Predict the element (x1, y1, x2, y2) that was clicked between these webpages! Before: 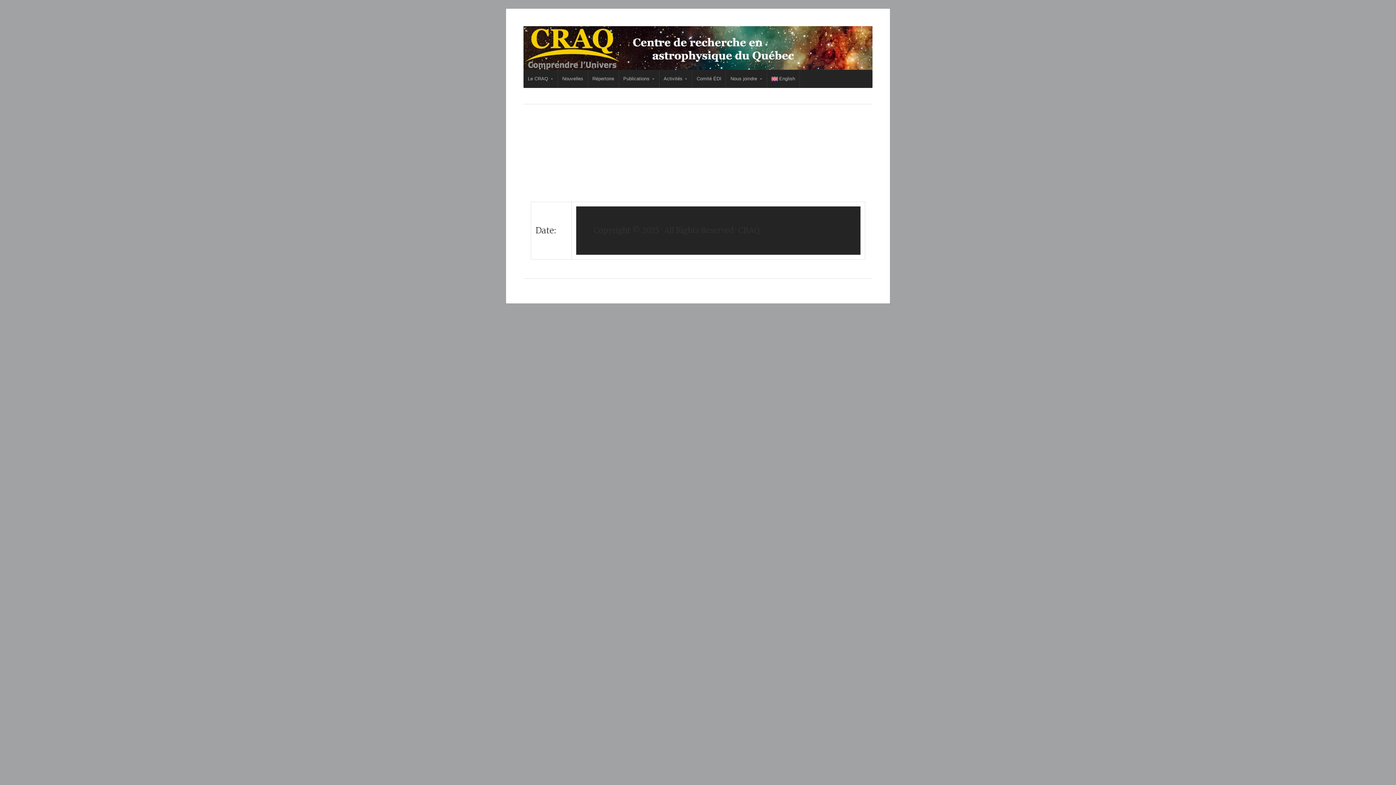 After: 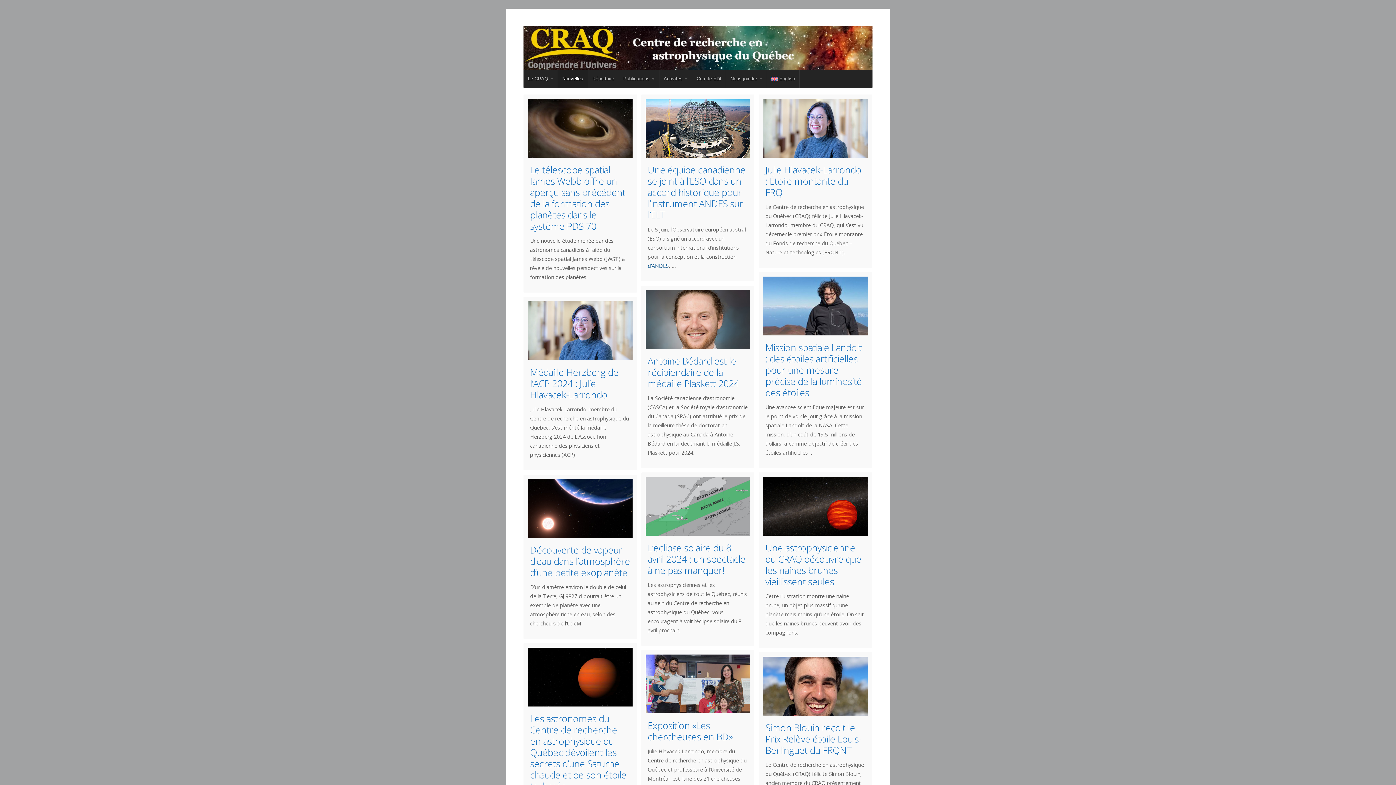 Action: label: Nouvelles bbox: (558, 69, 587, 88)